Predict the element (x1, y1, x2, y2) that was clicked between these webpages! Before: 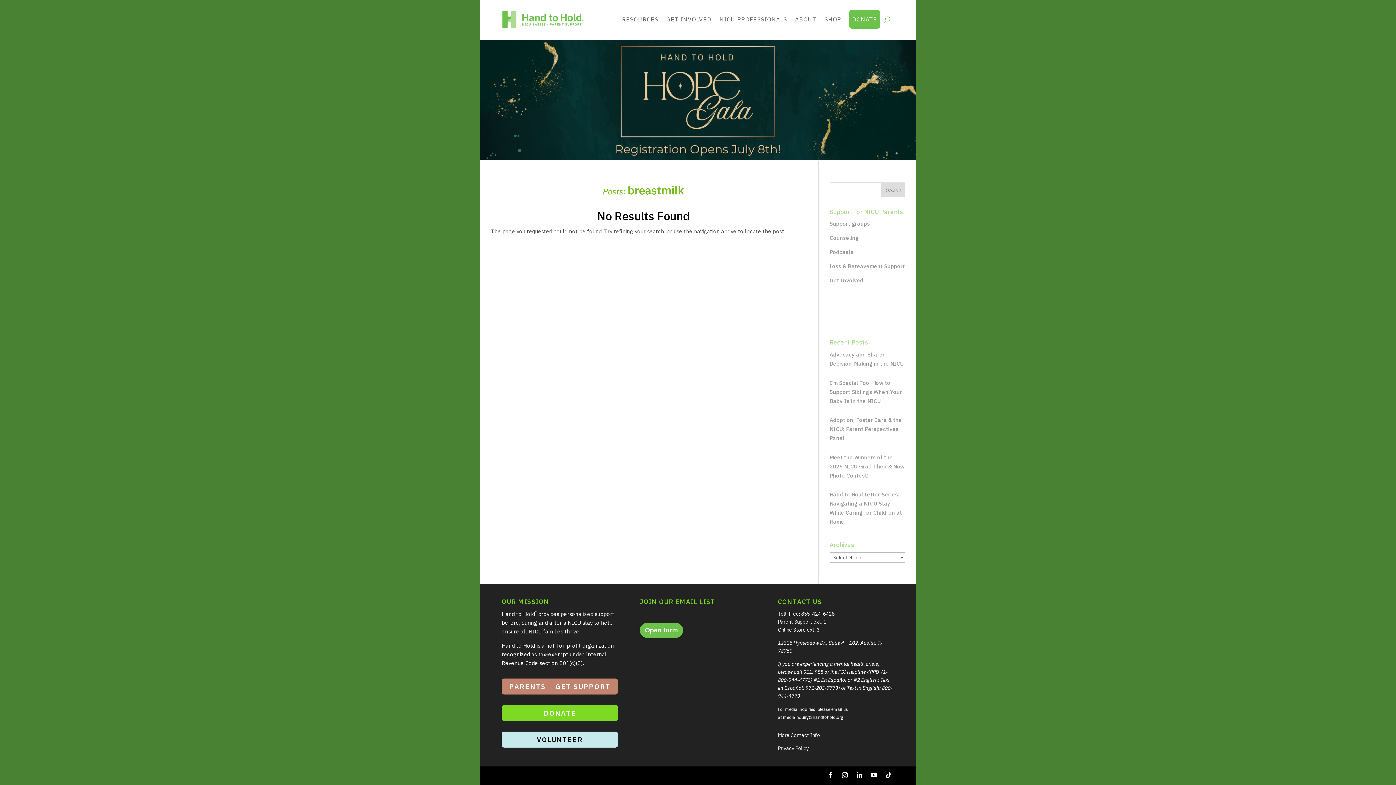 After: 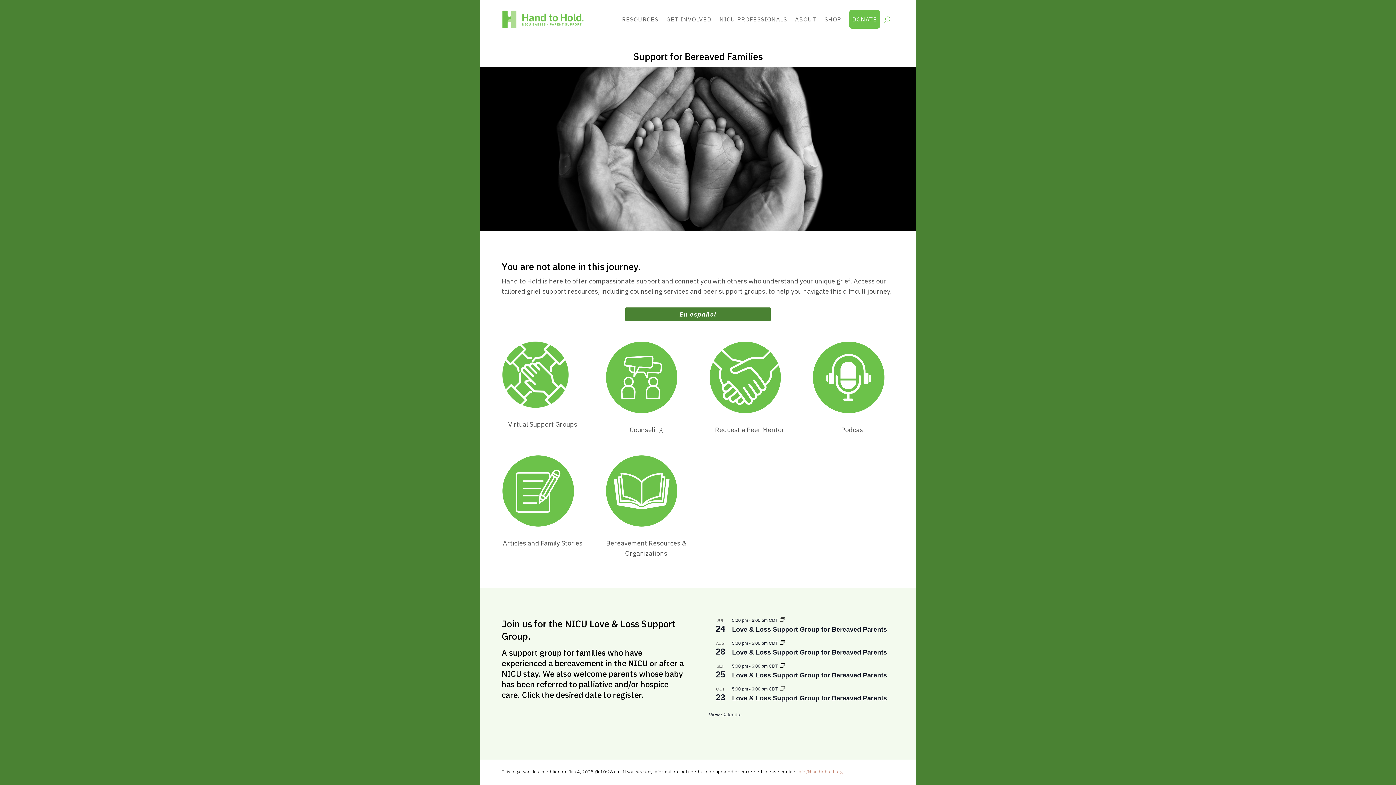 Action: bbox: (829, 263, 905, 269) label: Loss & Bereavement Support